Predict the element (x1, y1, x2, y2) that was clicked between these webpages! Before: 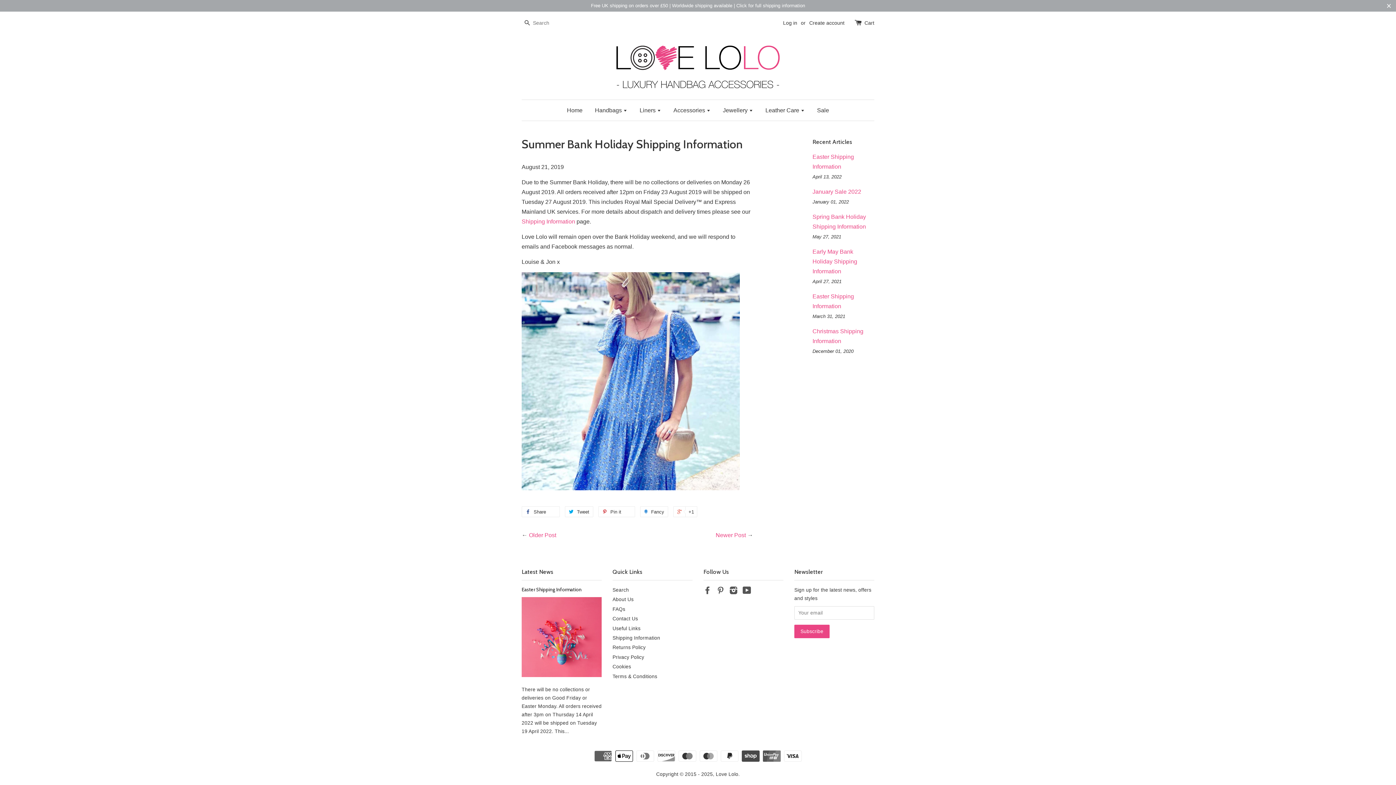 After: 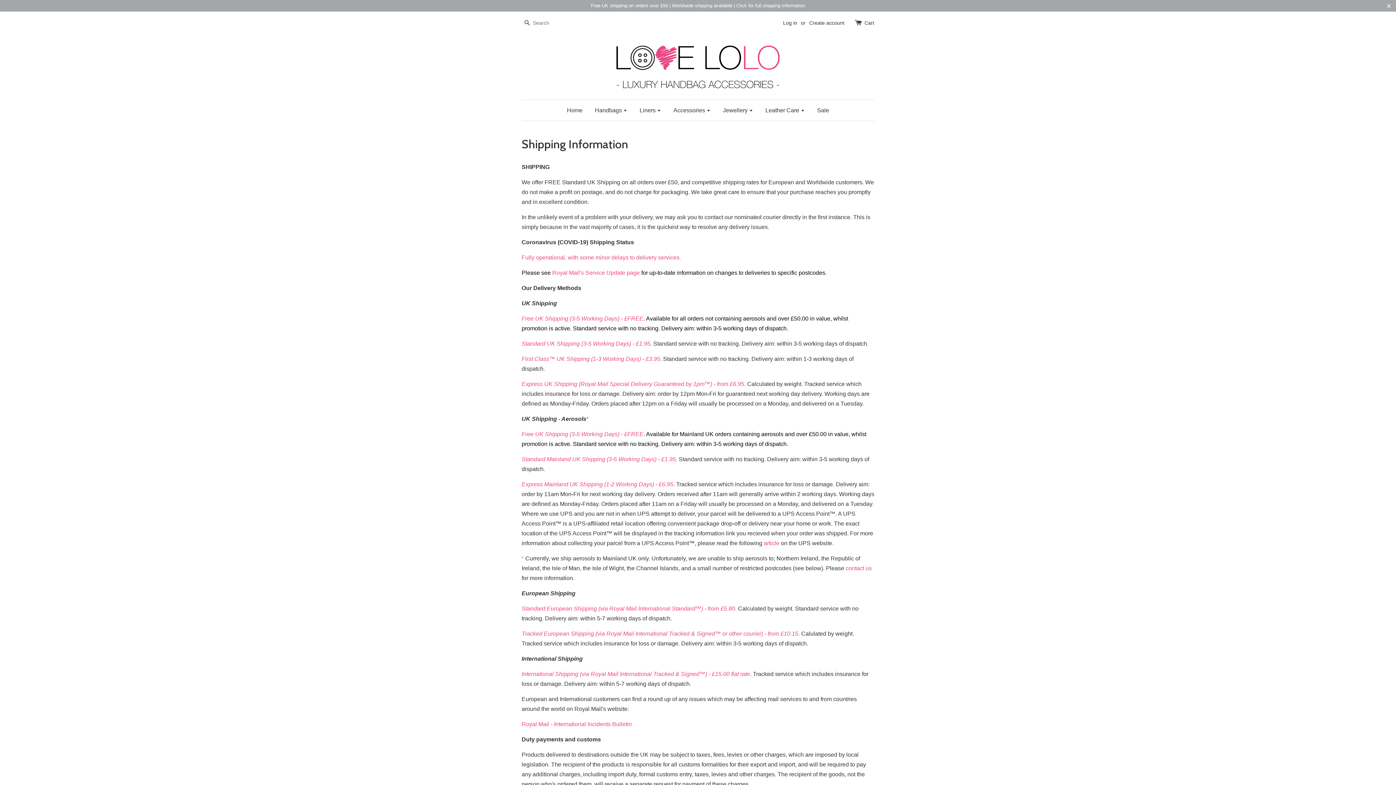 Action: label: Shipping Information bbox: (521, 218, 575, 224)